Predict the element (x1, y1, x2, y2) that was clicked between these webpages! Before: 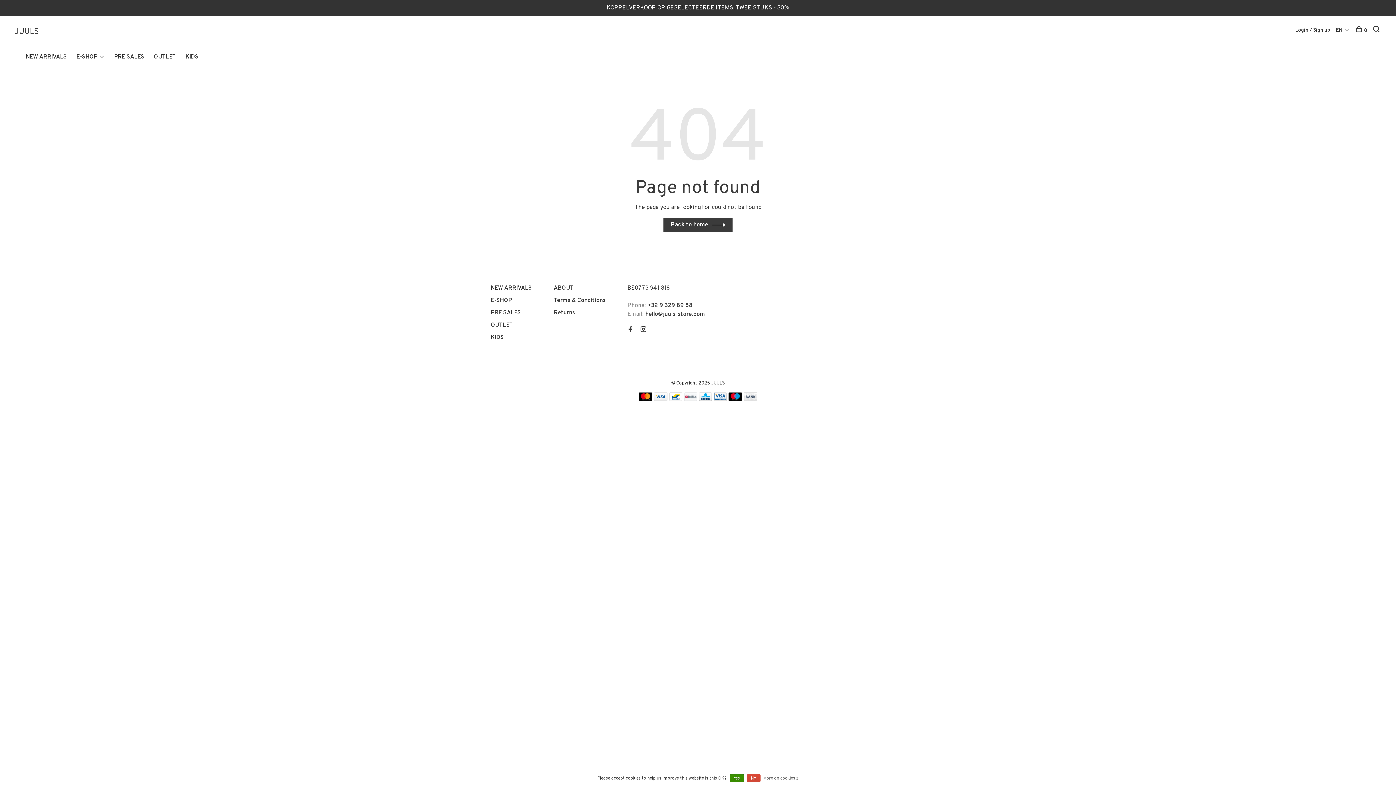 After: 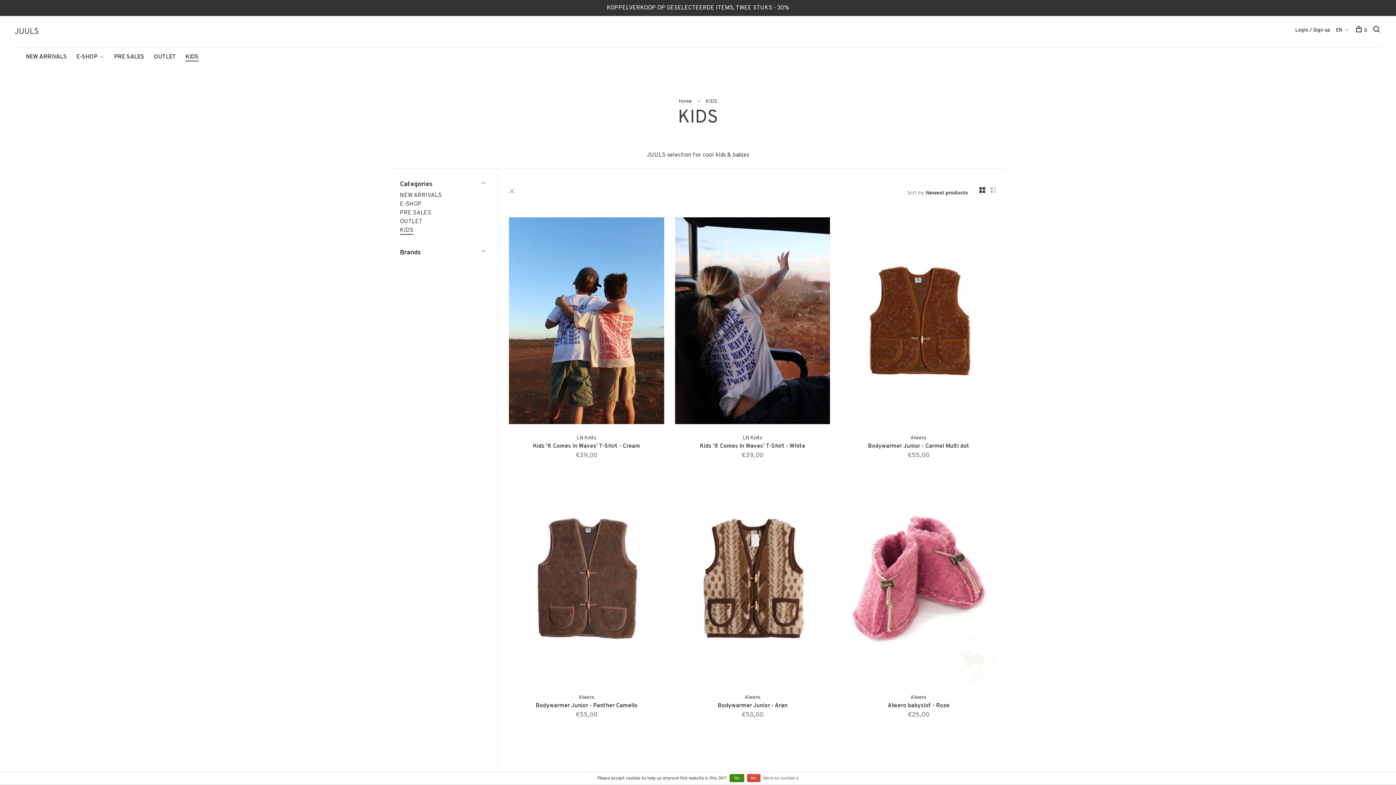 Action: bbox: (490, 334, 504, 341) label: KIDS